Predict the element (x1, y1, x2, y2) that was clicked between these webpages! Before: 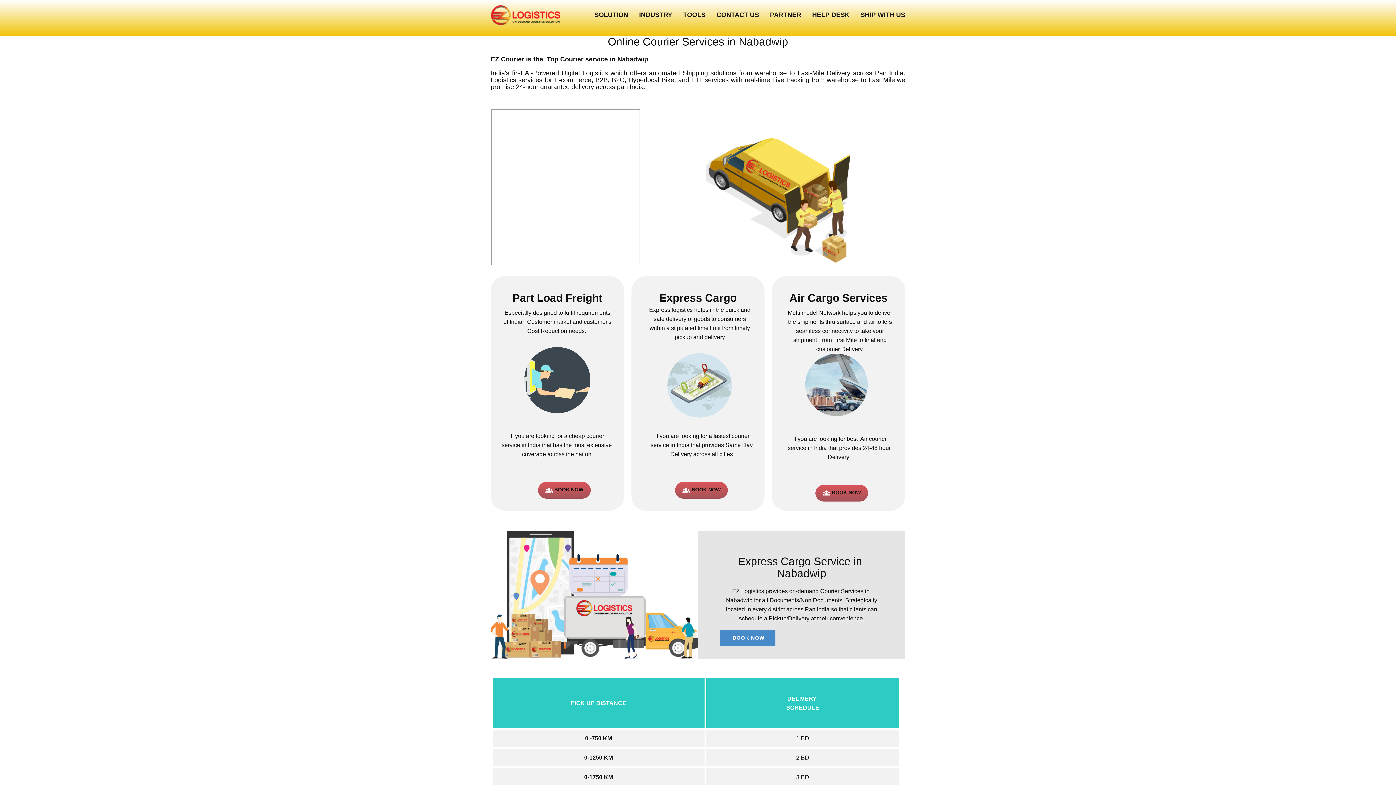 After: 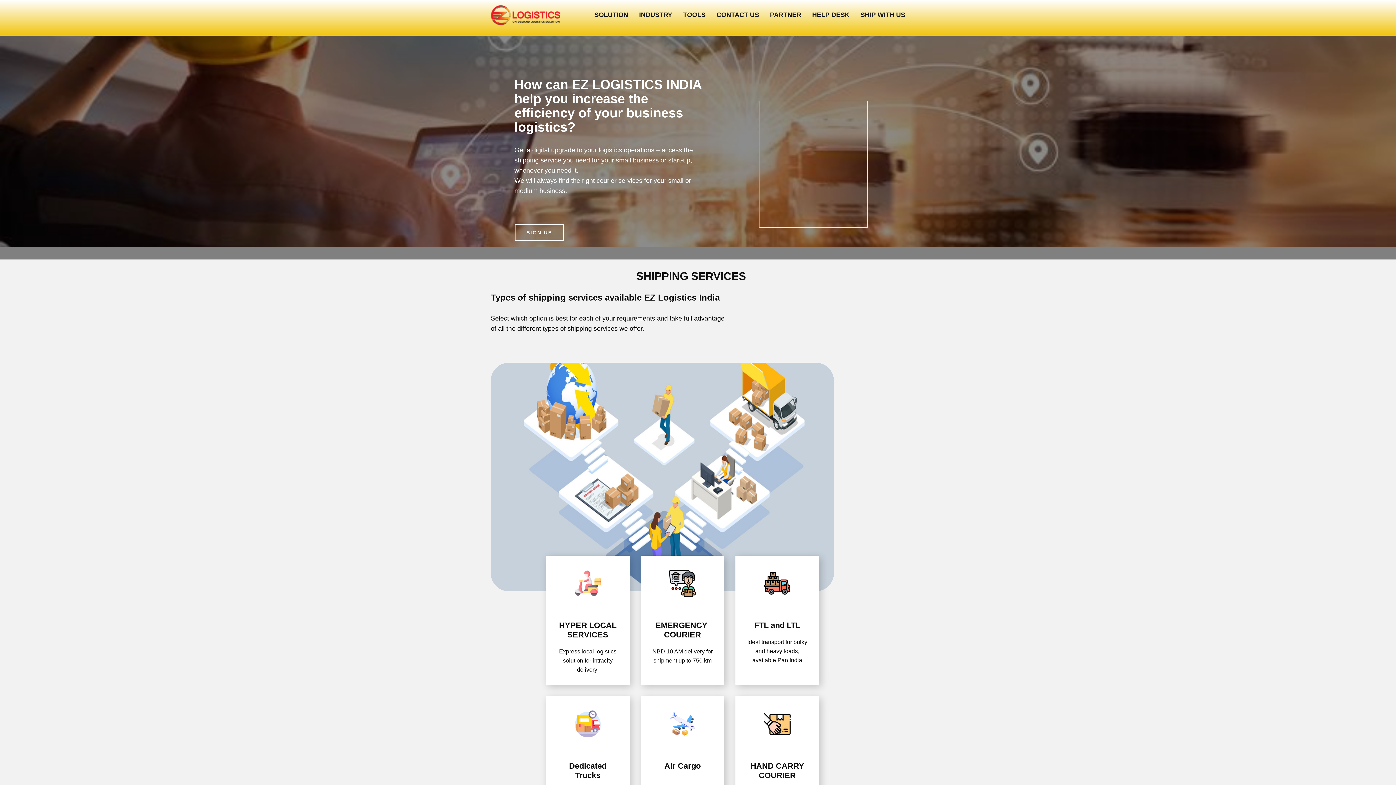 Action: bbox: (538, 482, 590, 498) label:  BOOK NOW